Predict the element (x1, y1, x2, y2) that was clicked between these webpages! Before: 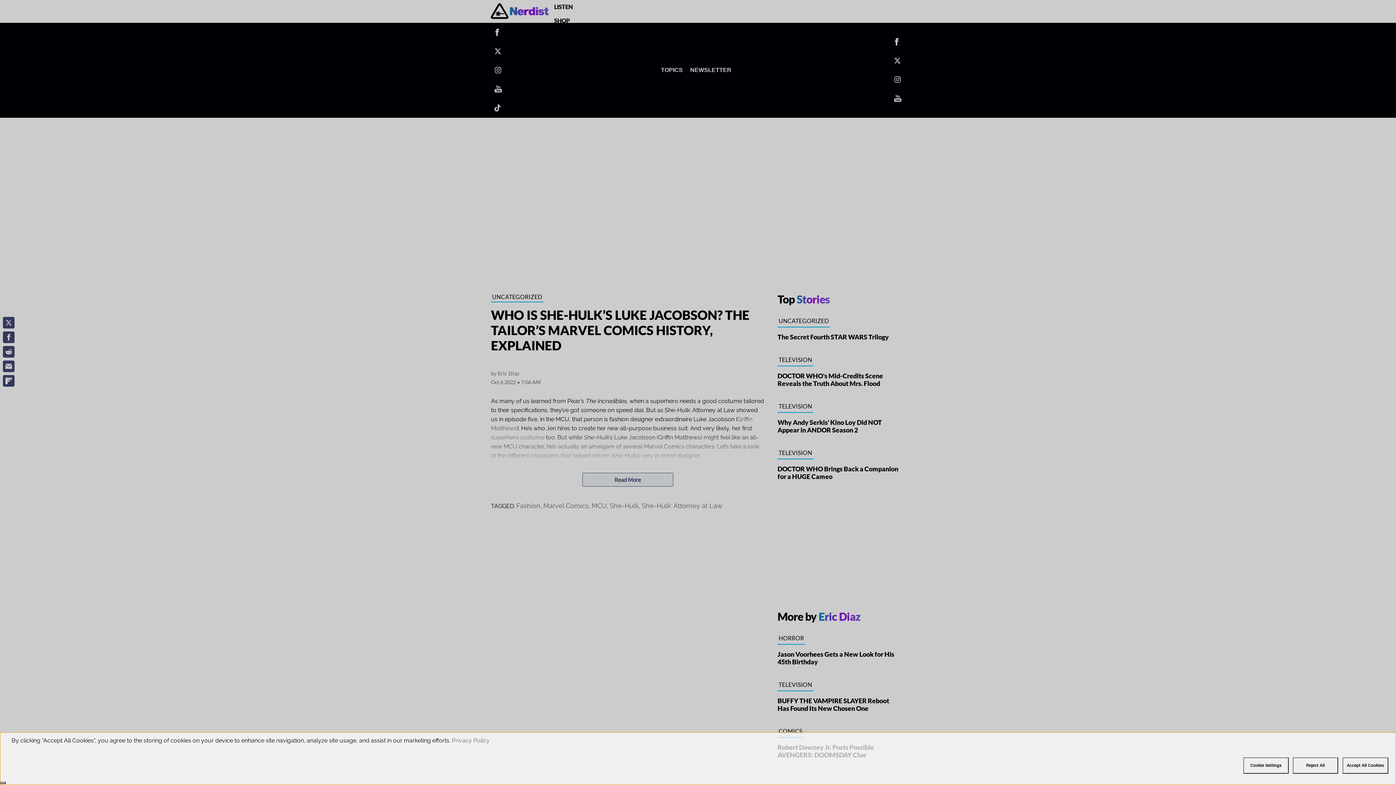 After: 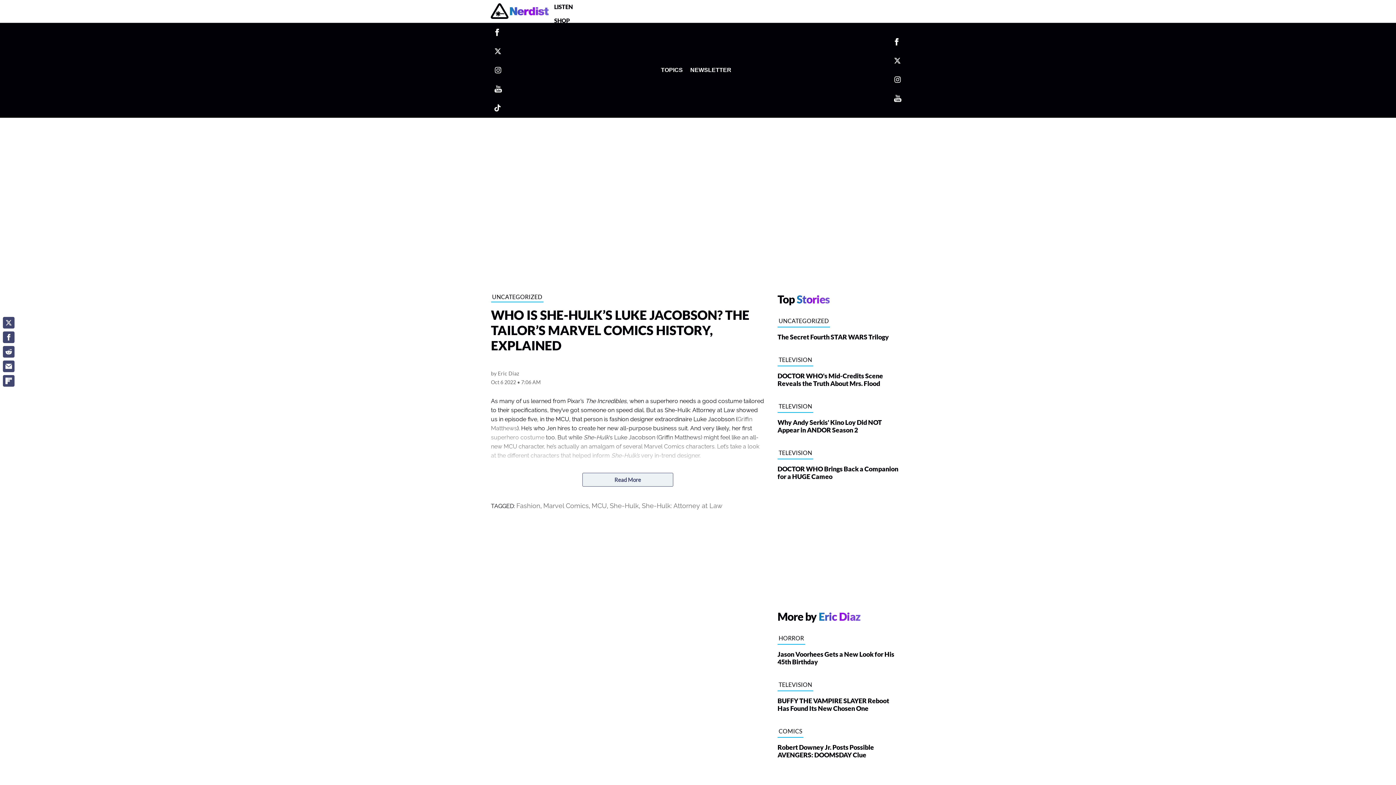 Action: bbox: (1342, 757, 1388, 774) label: Accept All Cookies